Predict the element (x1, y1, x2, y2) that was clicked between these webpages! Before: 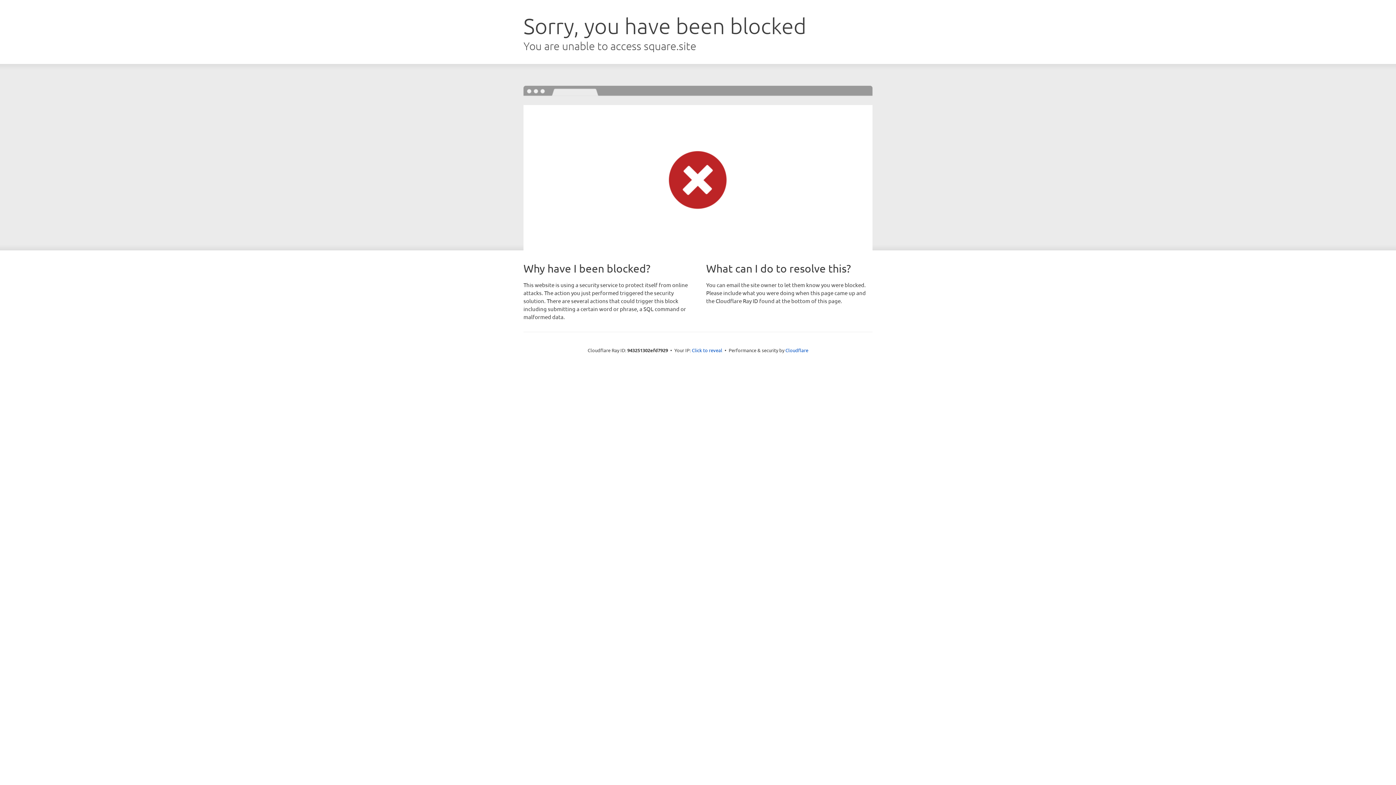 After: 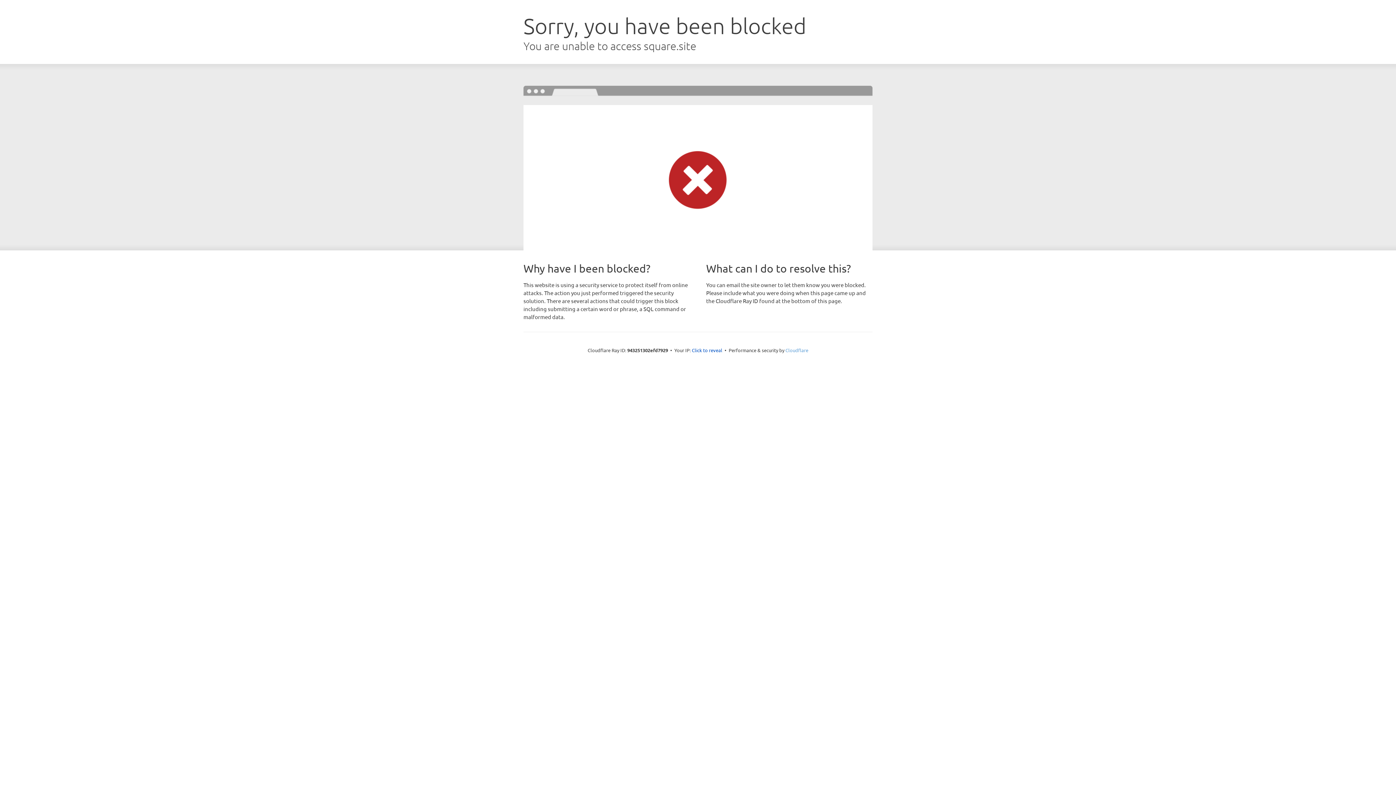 Action: bbox: (785, 347, 808, 353) label: Cloudflare